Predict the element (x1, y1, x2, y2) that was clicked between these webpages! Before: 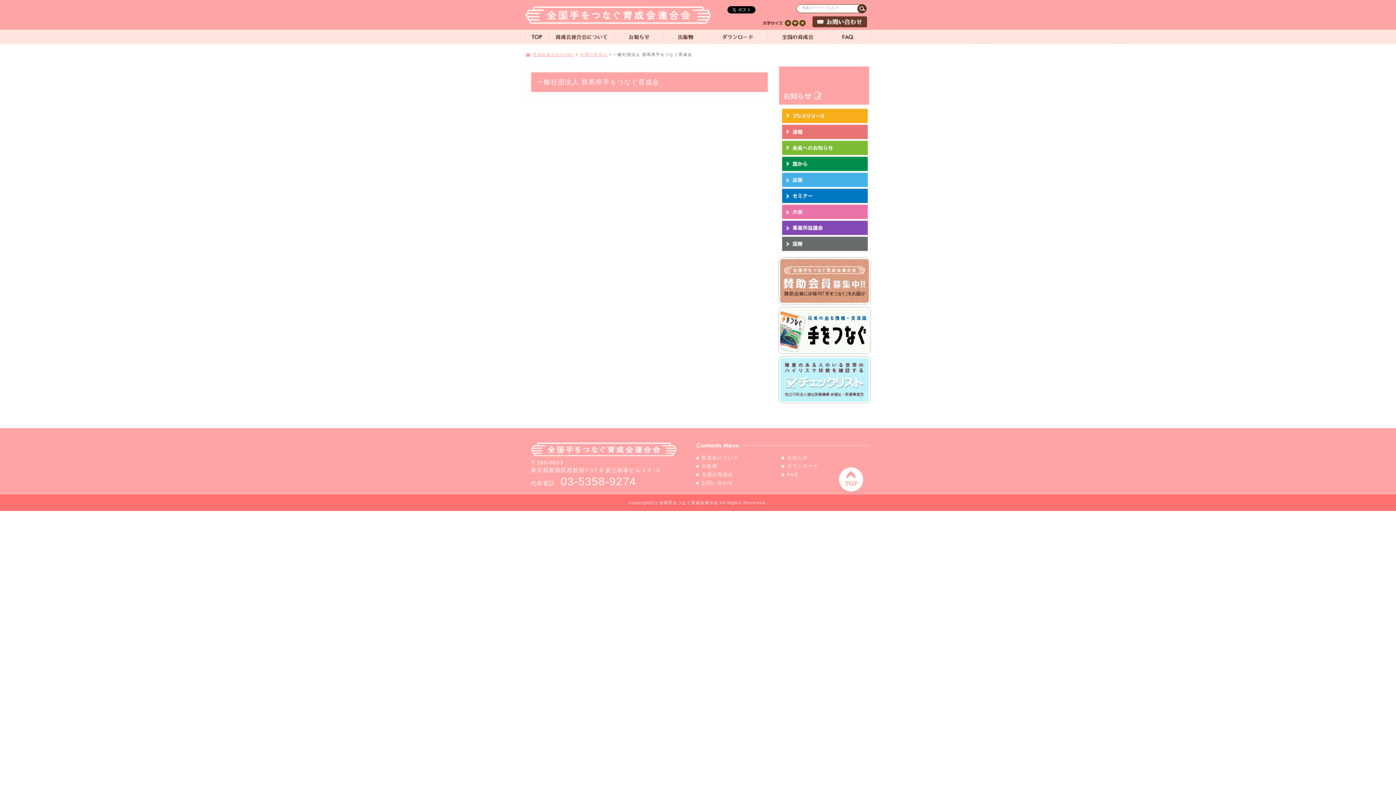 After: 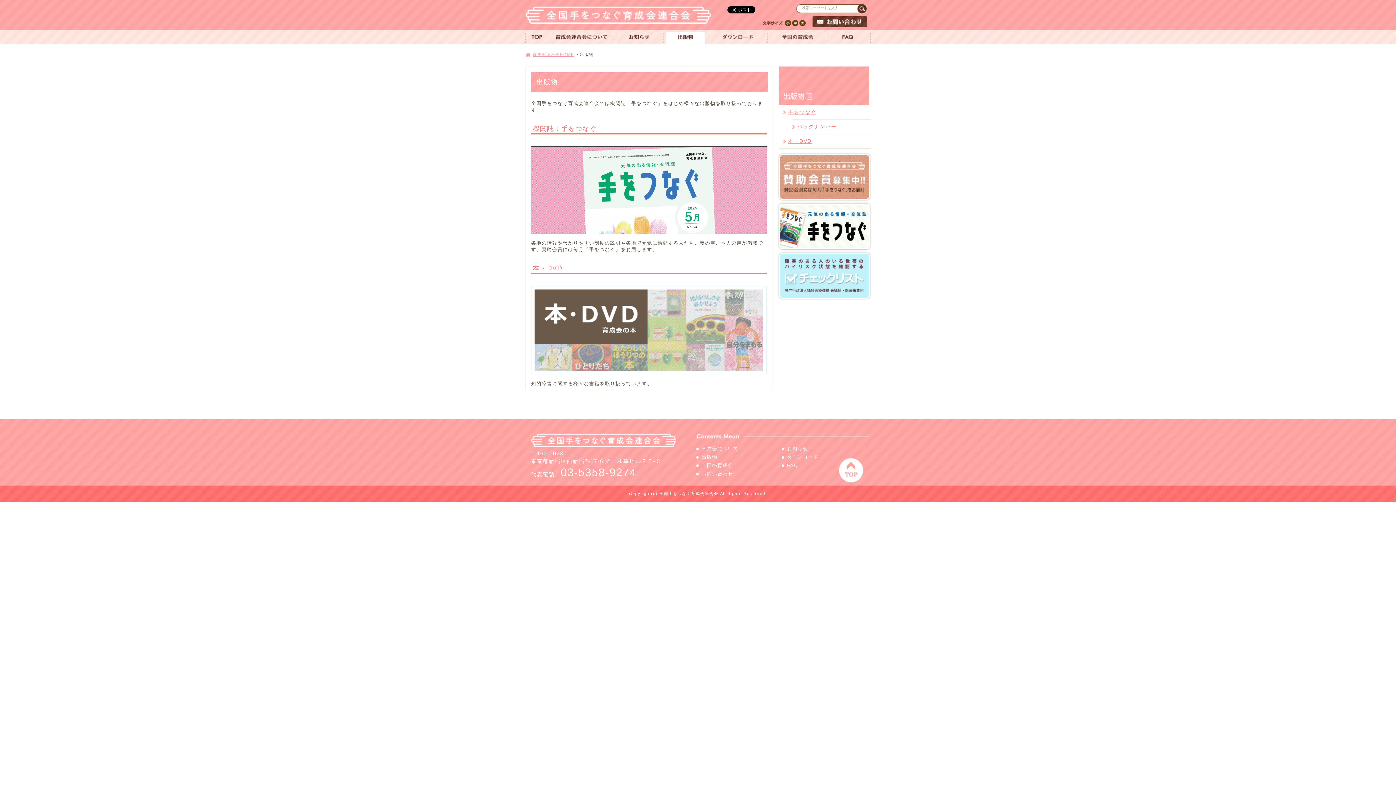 Action: bbox: (701, 463, 717, 469) label: 出版物